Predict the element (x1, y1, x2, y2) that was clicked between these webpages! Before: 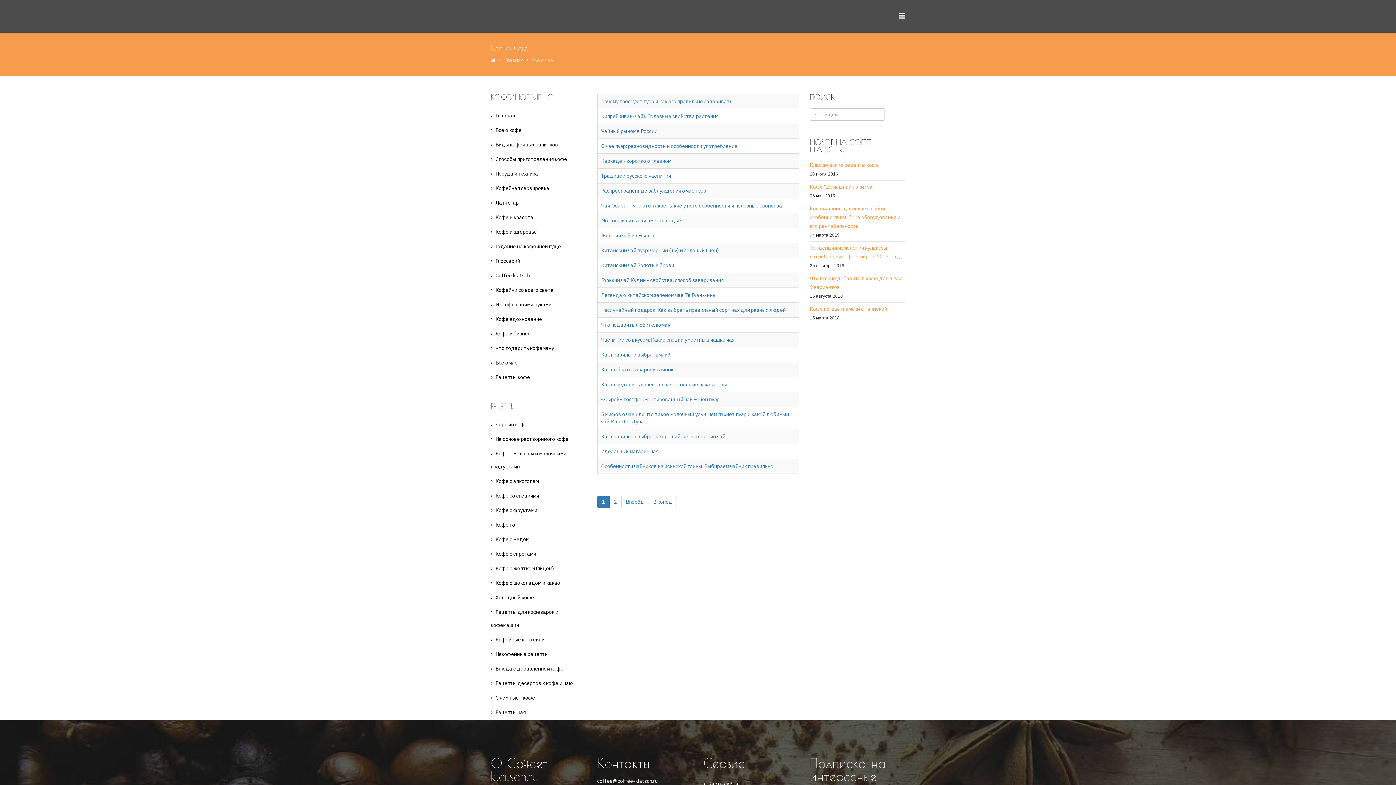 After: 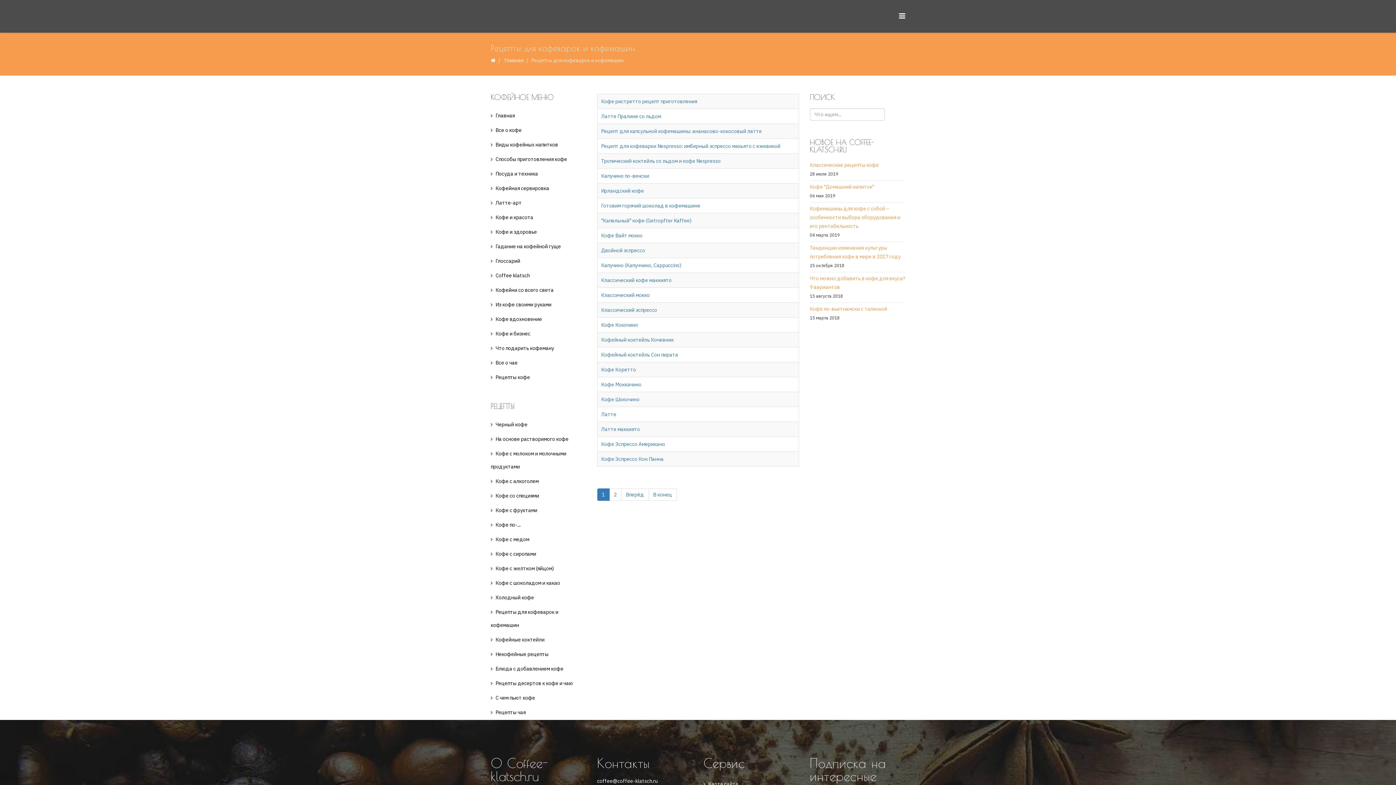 Action: bbox: (490, 605, 586, 632) label: Рецепты для кофеварок и кофемашин